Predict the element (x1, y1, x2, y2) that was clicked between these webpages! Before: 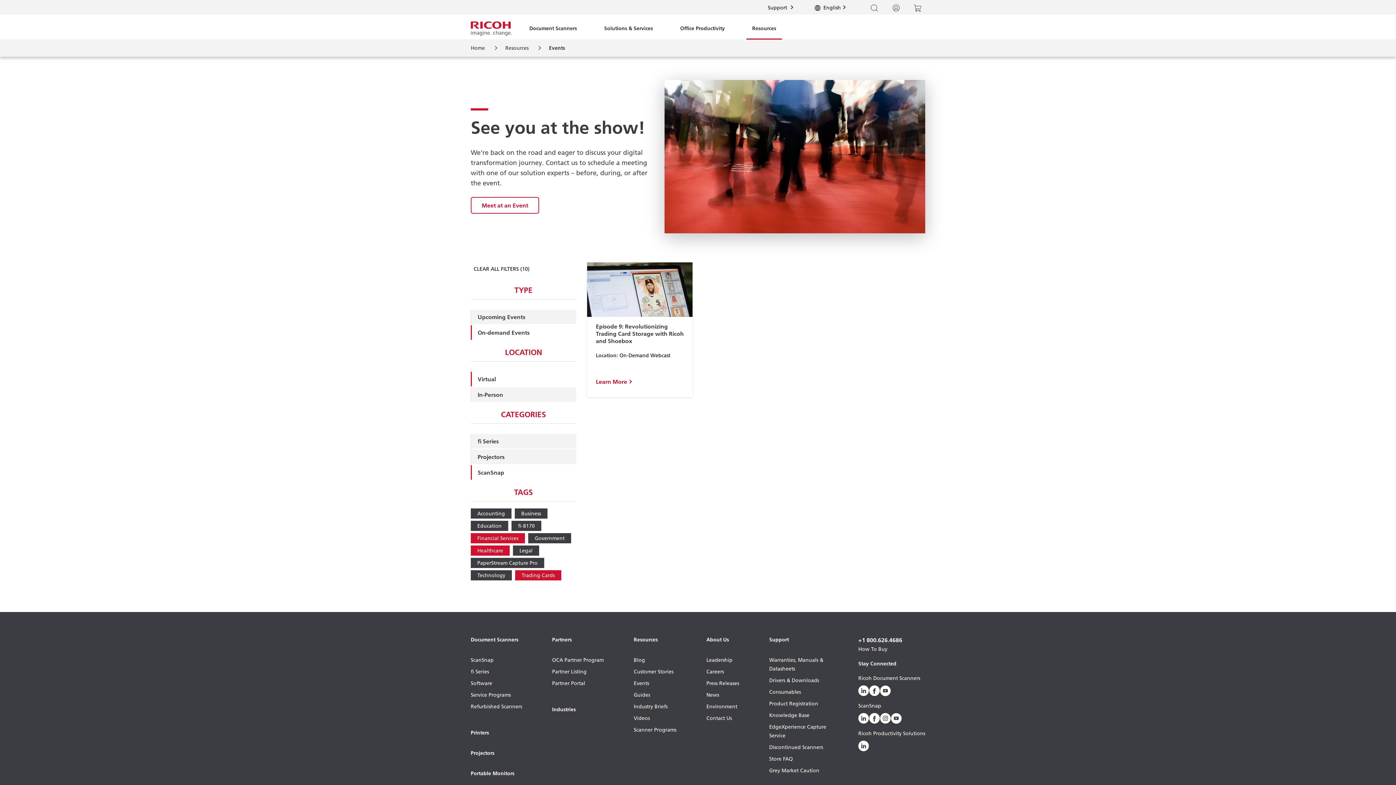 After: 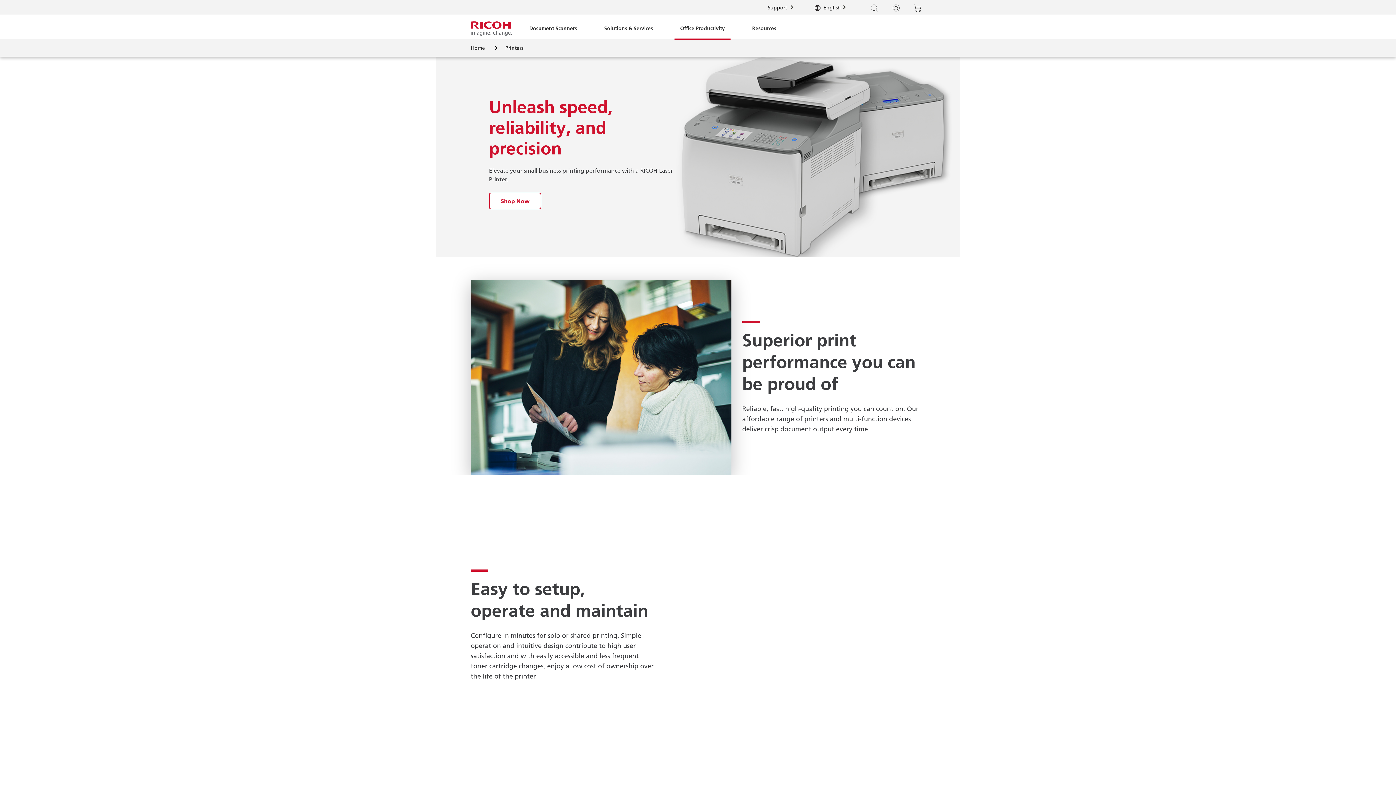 Action: bbox: (470, 728, 522, 748) label: Printers